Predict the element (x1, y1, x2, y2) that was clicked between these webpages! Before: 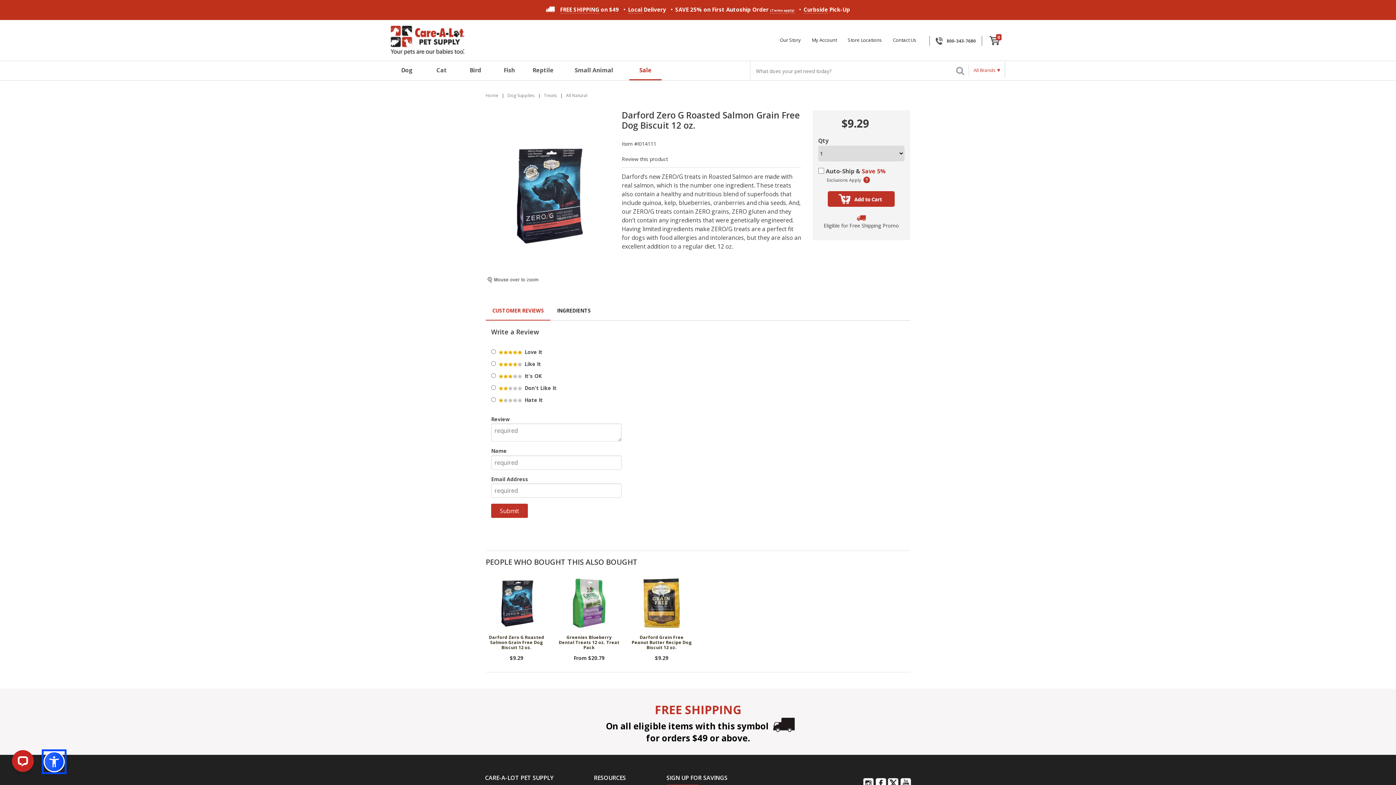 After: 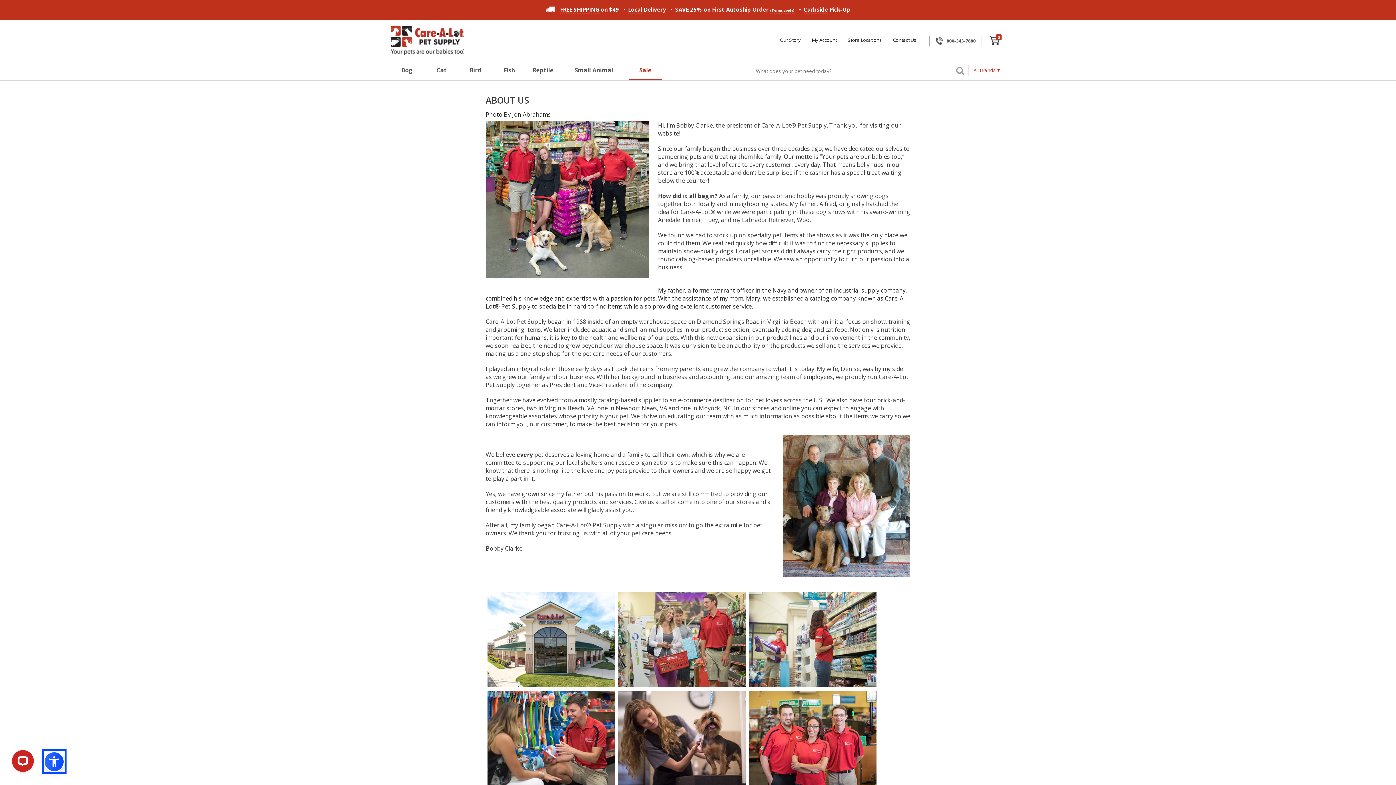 Action: bbox: (774, 37, 806, 42) label: Our Story